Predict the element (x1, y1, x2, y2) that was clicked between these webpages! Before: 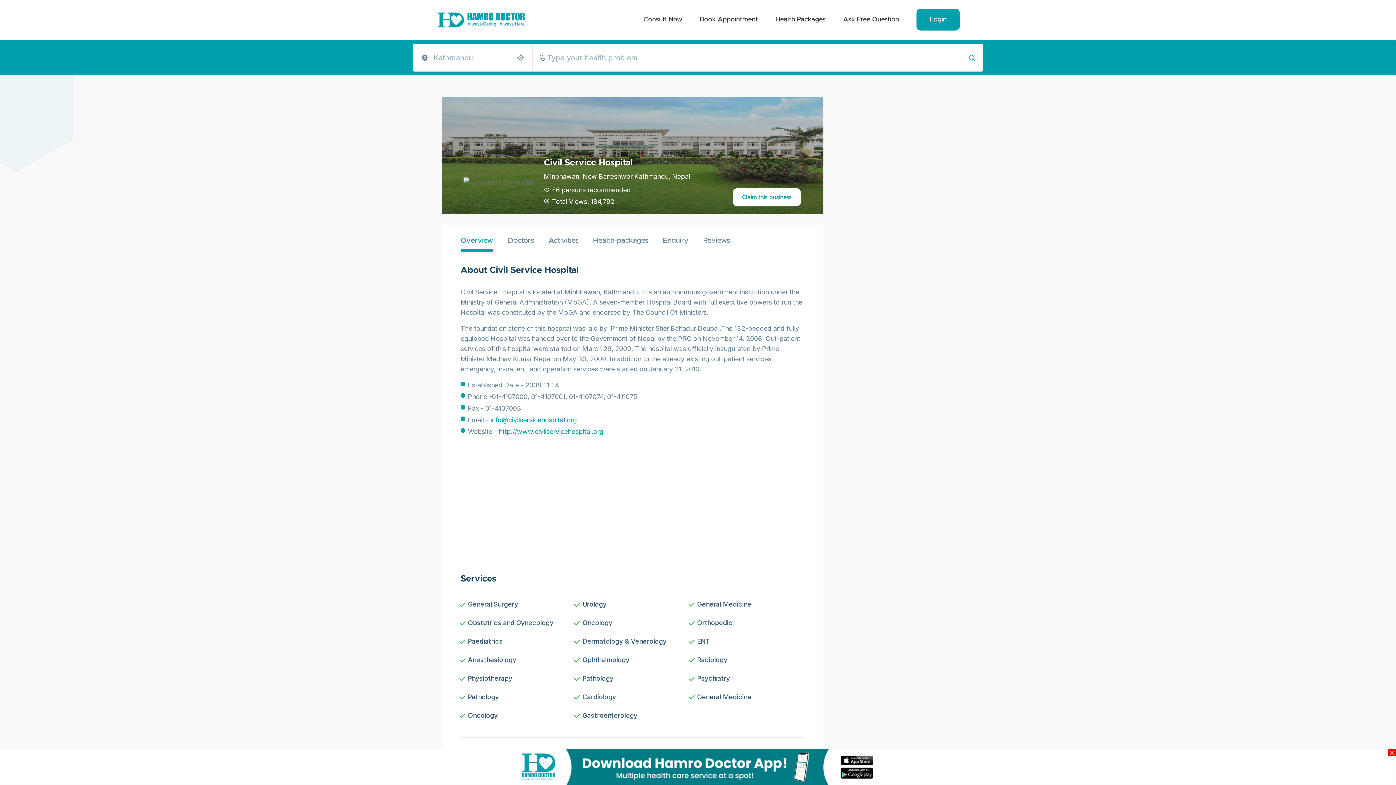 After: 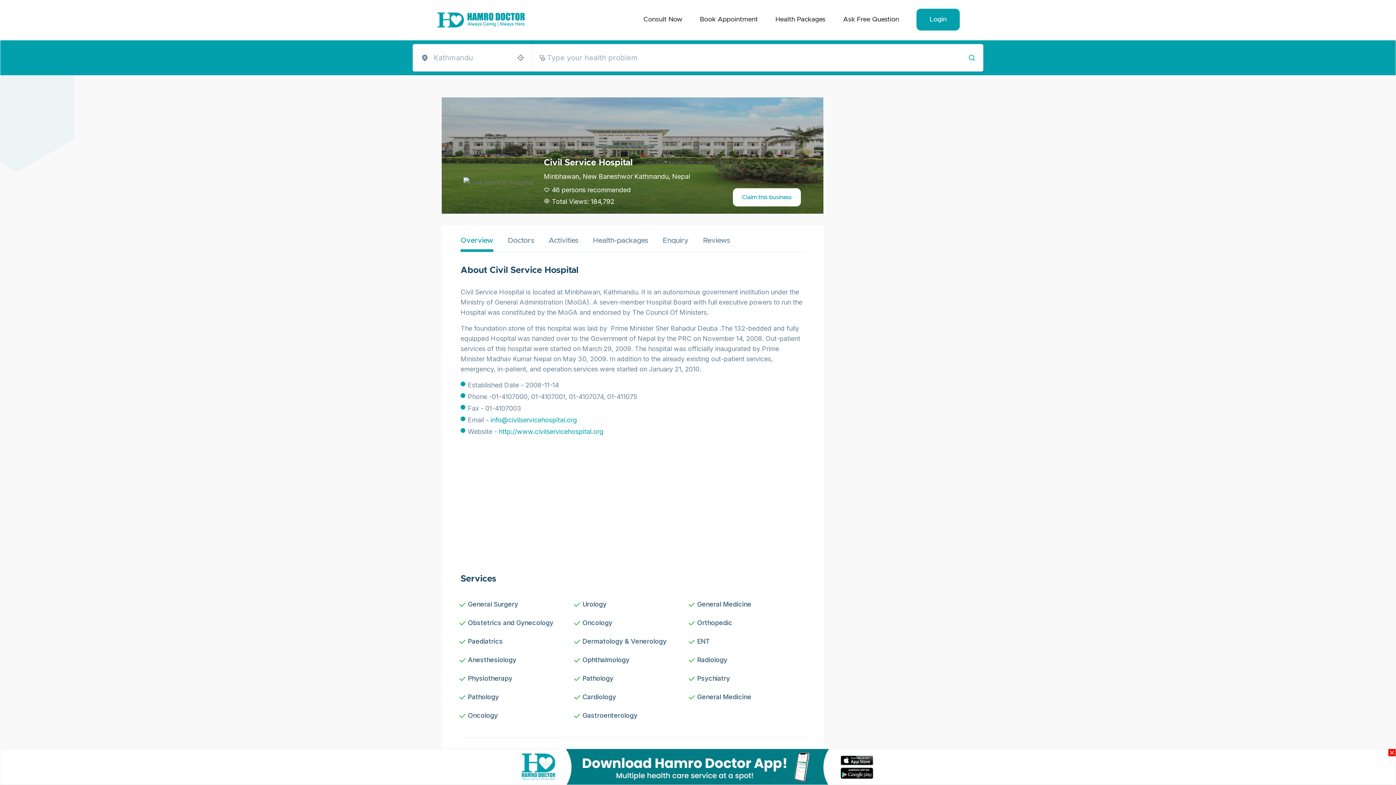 Action: bbox: (697, 619, 732, 626) label: Orthopedic